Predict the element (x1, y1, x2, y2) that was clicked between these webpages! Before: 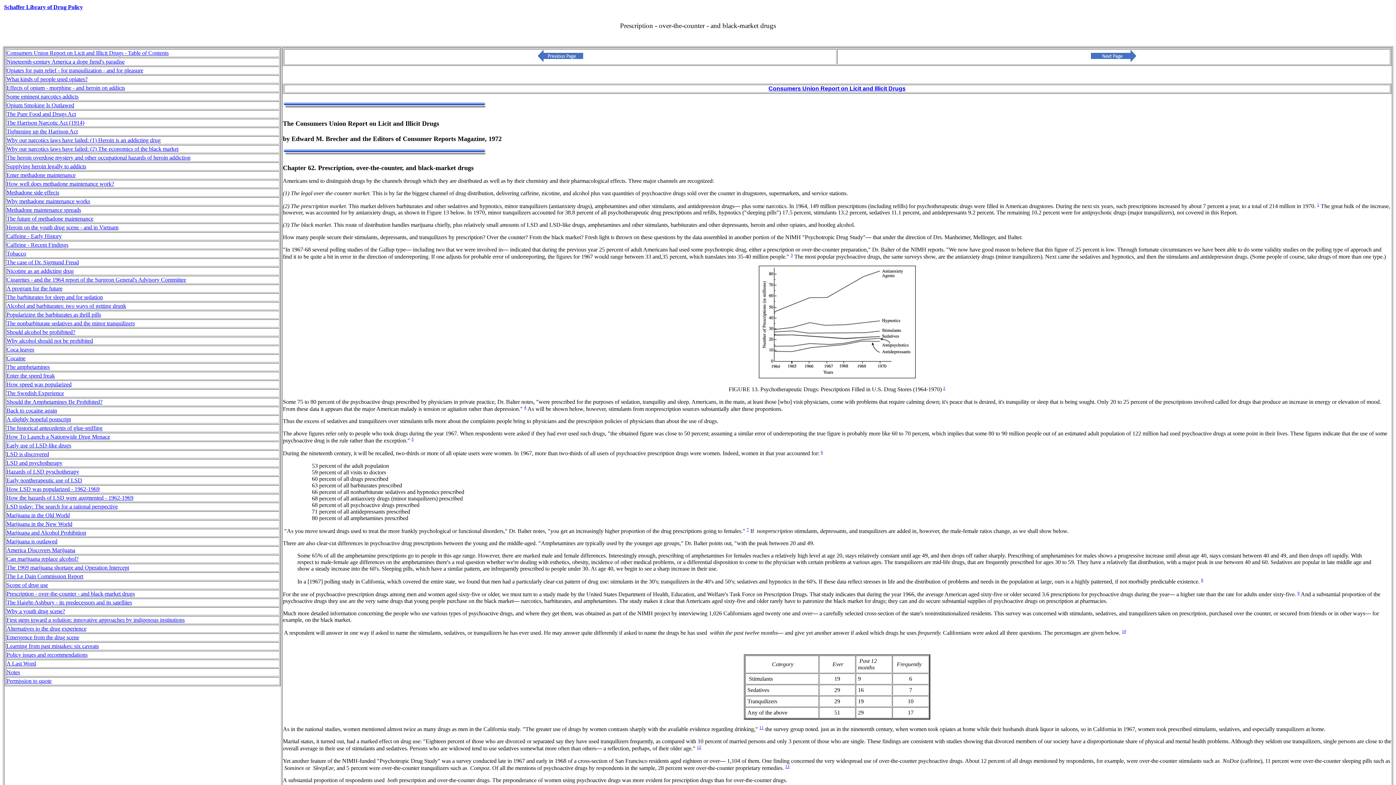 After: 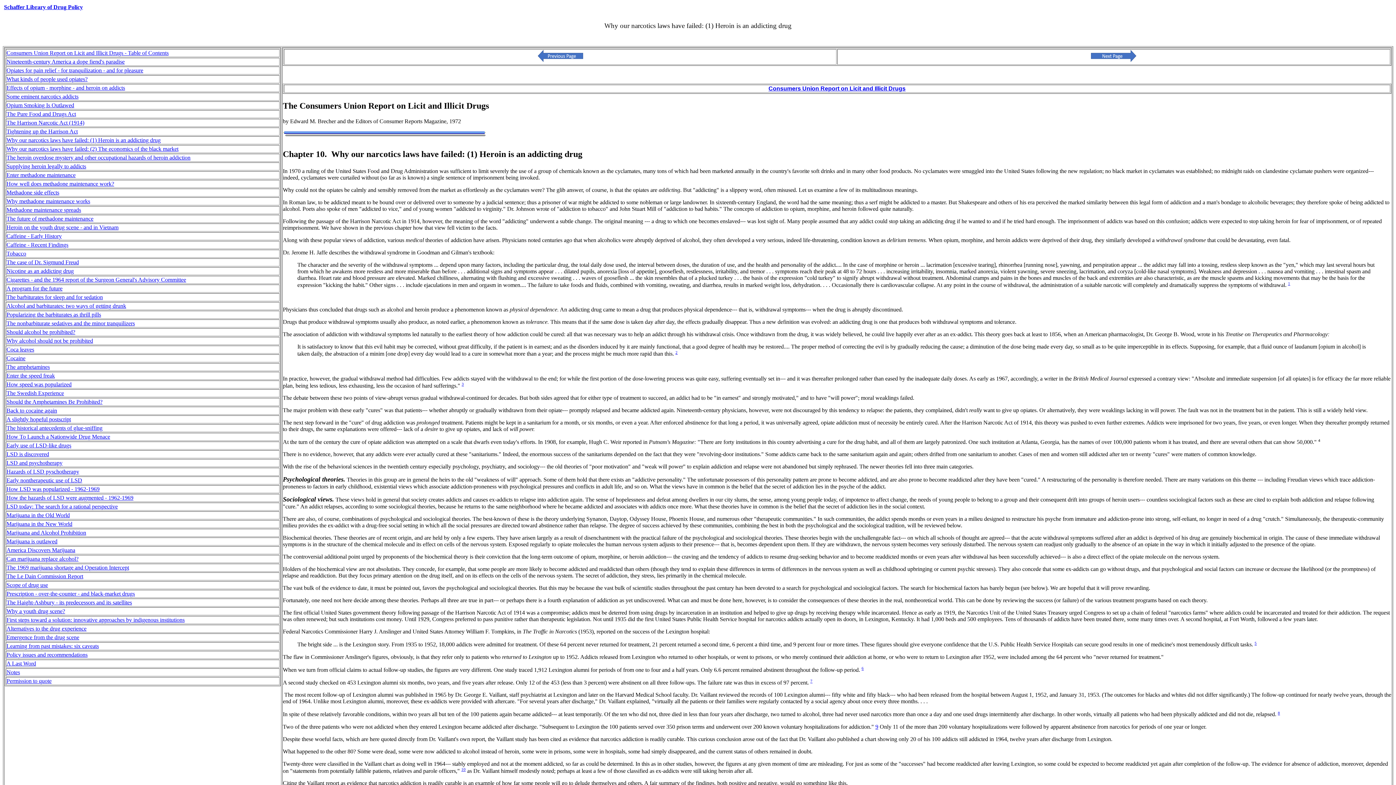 Action: label: Why our narcotics laws have failed: (1) Heroin is an addicting drug bbox: (6, 137, 160, 143)